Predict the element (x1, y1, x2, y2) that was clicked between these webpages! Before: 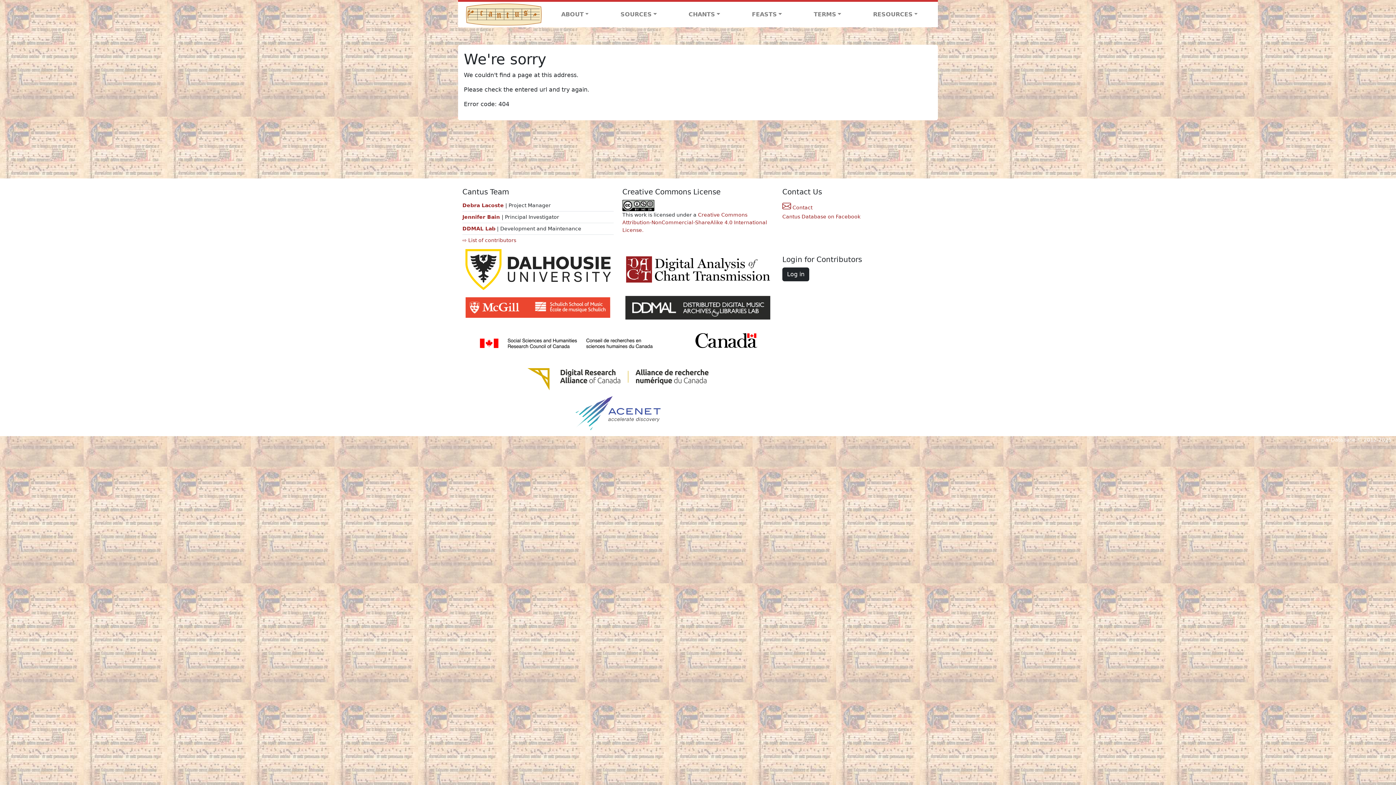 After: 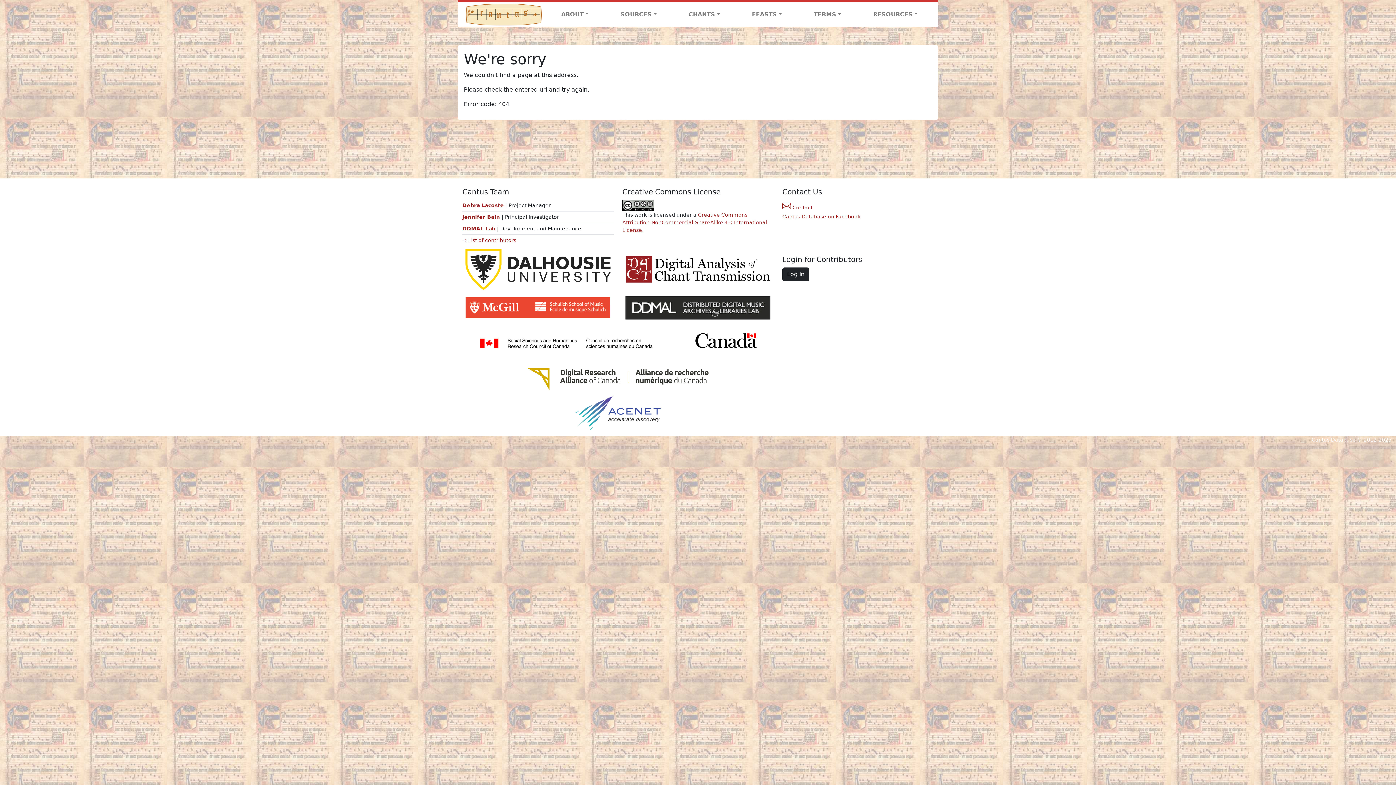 Action: bbox: (458, 322, 778, 365)